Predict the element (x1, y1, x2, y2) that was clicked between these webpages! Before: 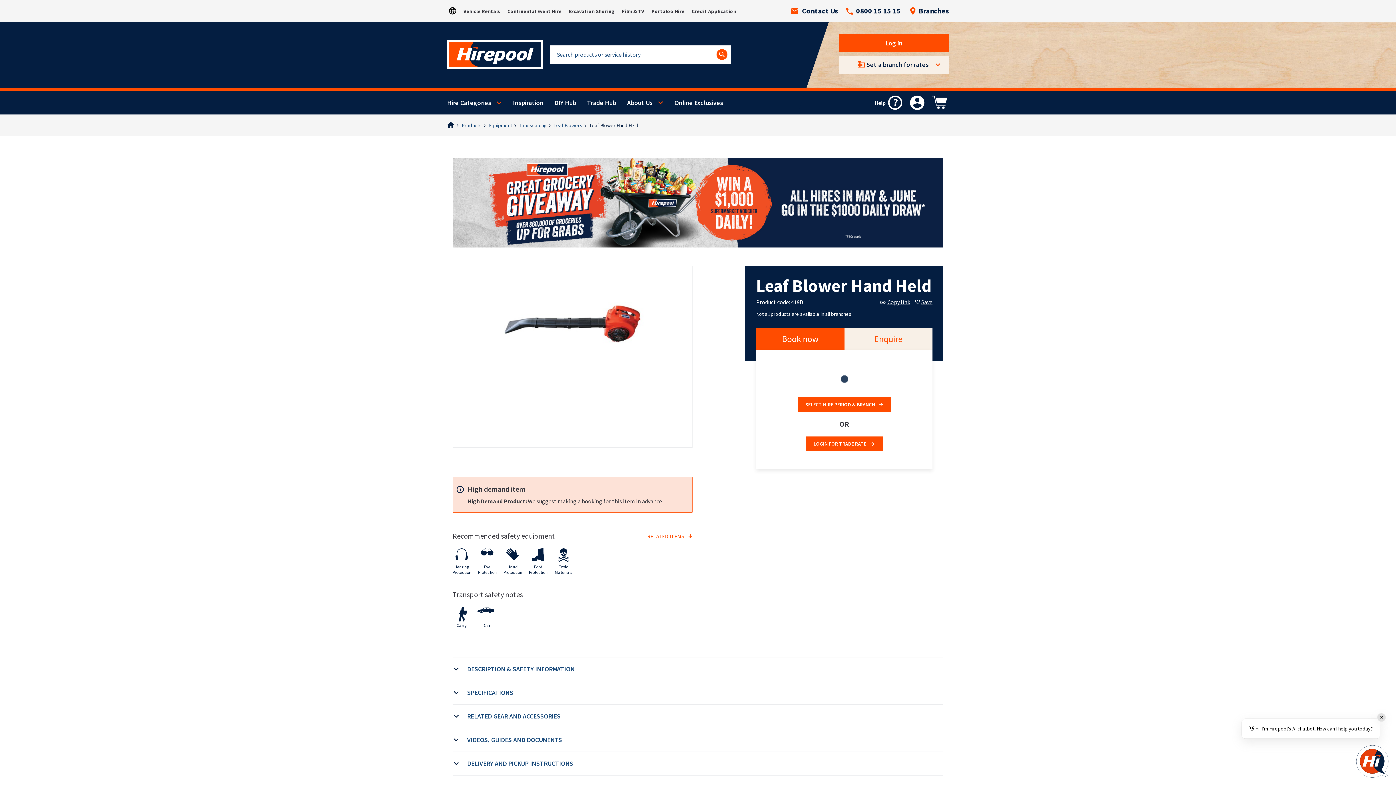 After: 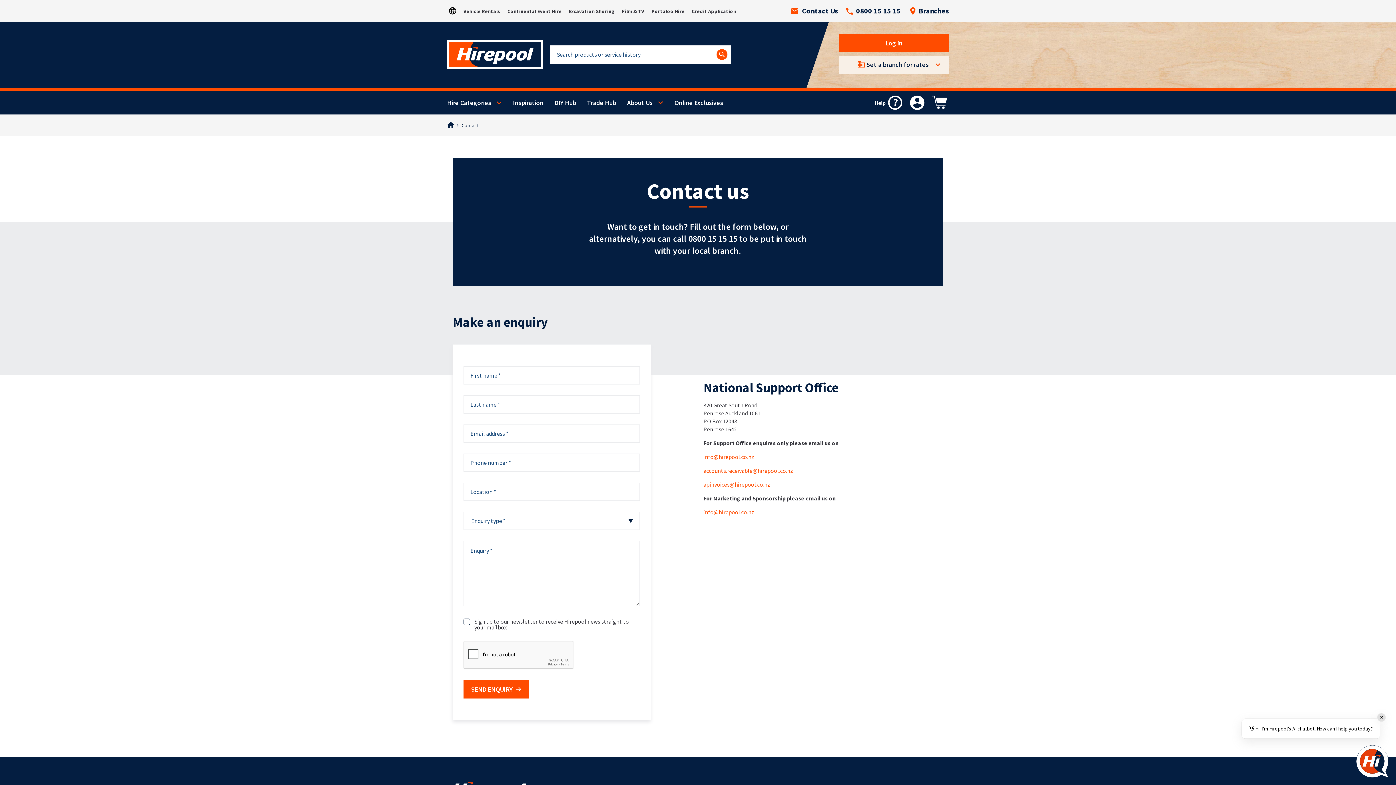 Action: label: Contact Us bbox: (791, 7, 838, 14)